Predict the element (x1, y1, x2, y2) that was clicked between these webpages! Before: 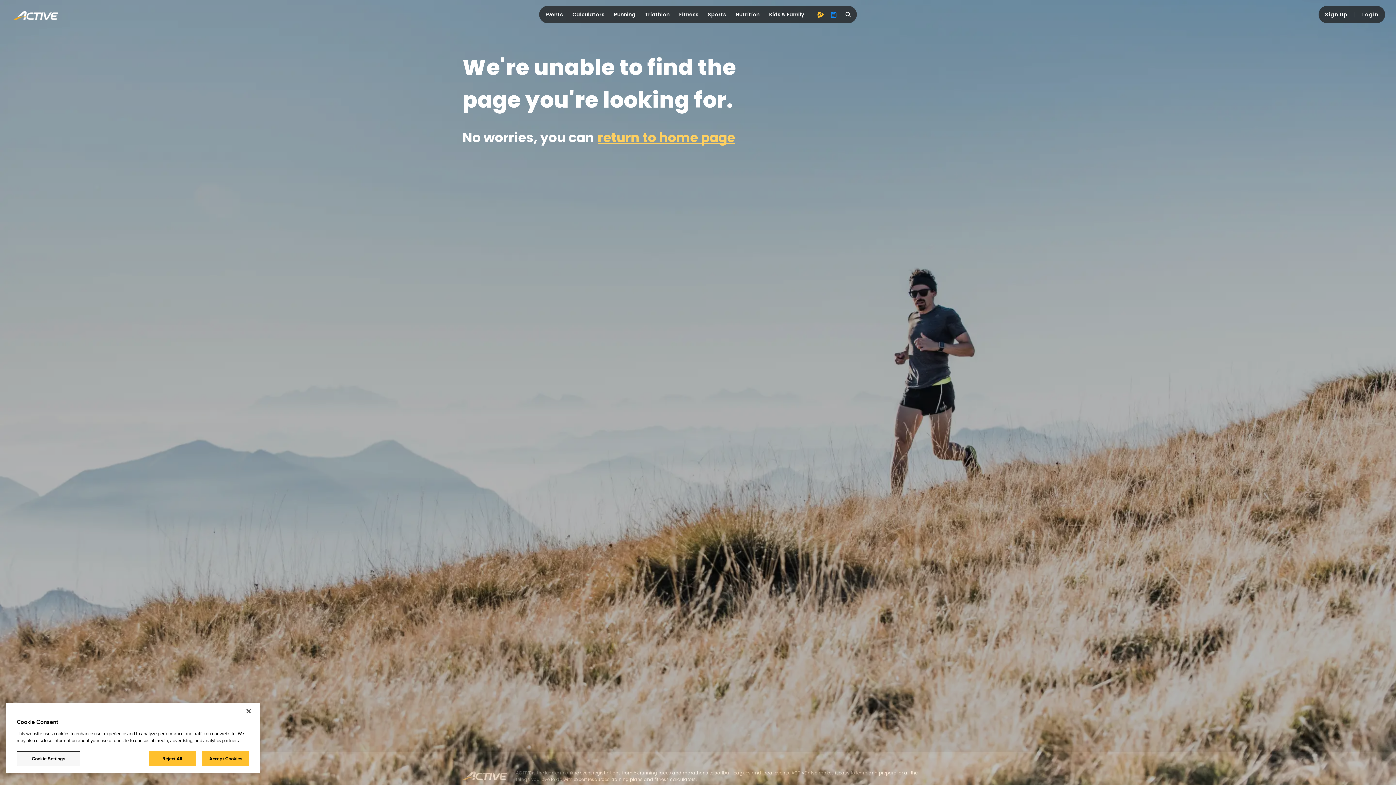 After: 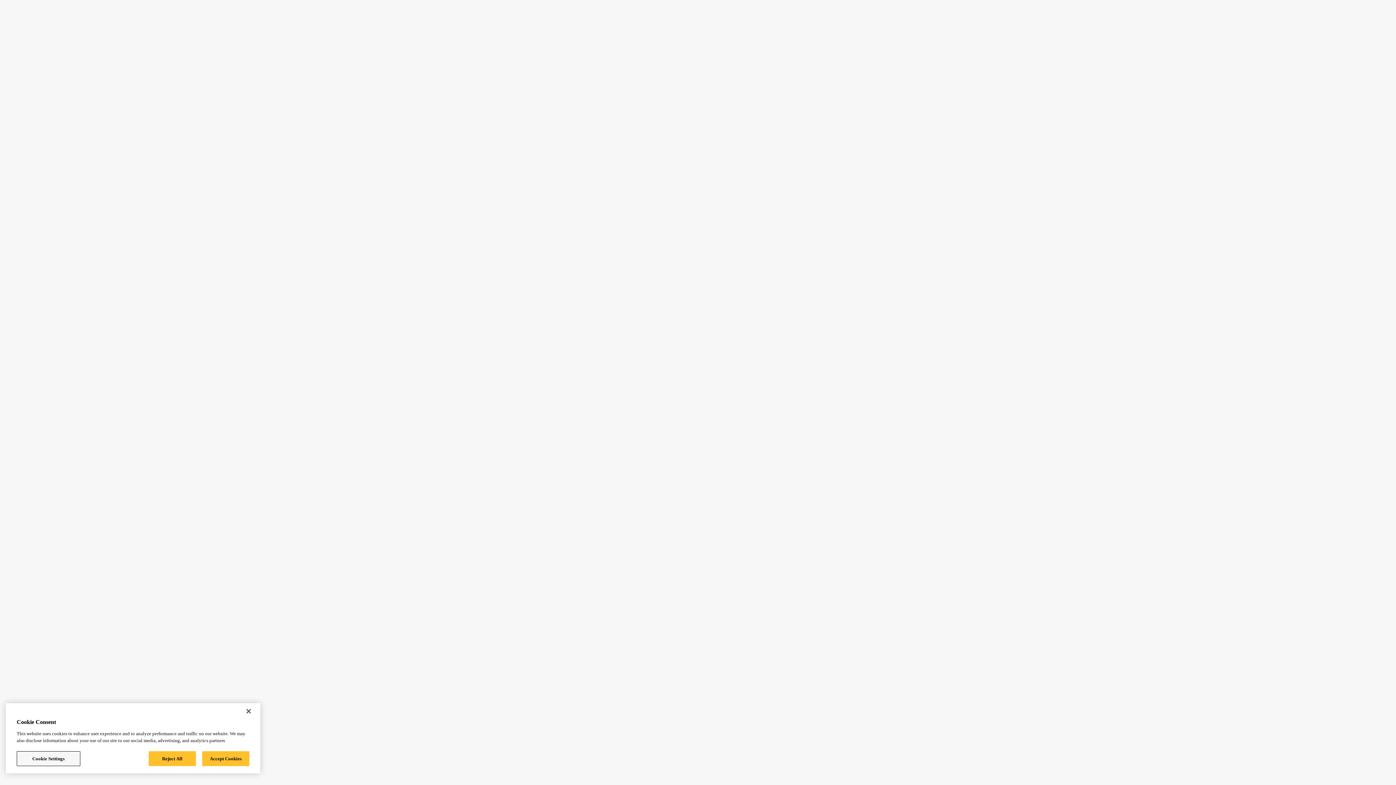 Action: label: Sign Up bbox: (1321, 40, 1352, 53)